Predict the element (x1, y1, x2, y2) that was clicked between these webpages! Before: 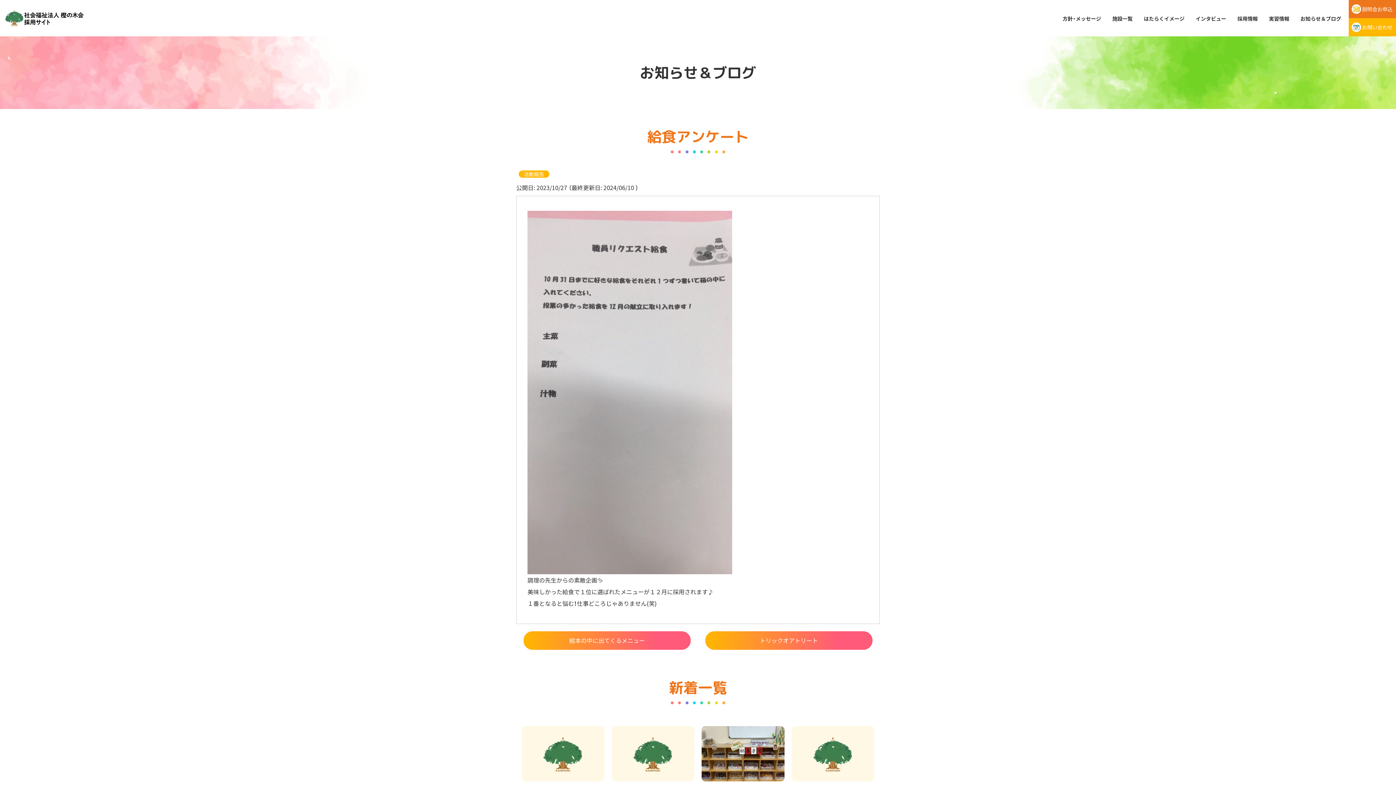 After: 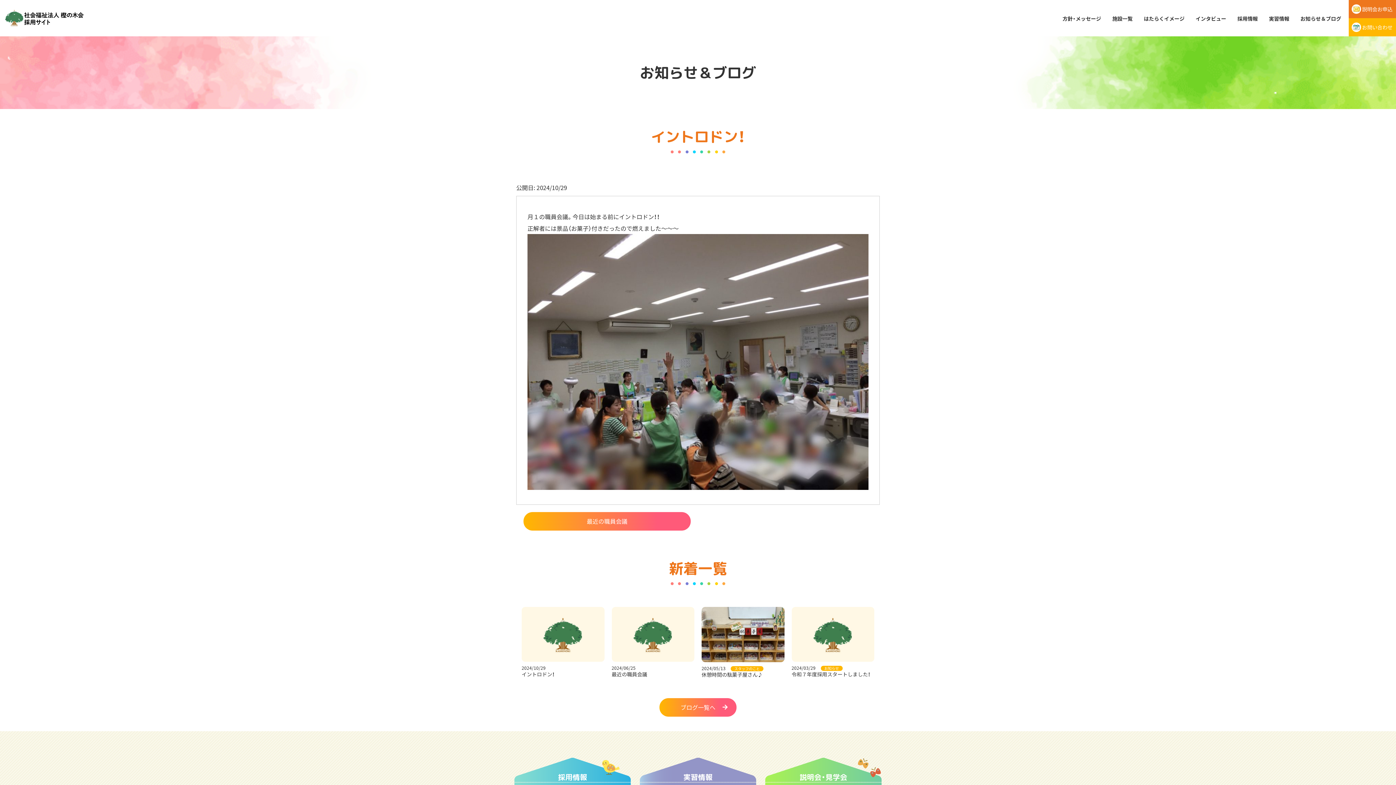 Action: bbox: (521, 726, 604, 797) label: 2024/10/29 

イントロドン！